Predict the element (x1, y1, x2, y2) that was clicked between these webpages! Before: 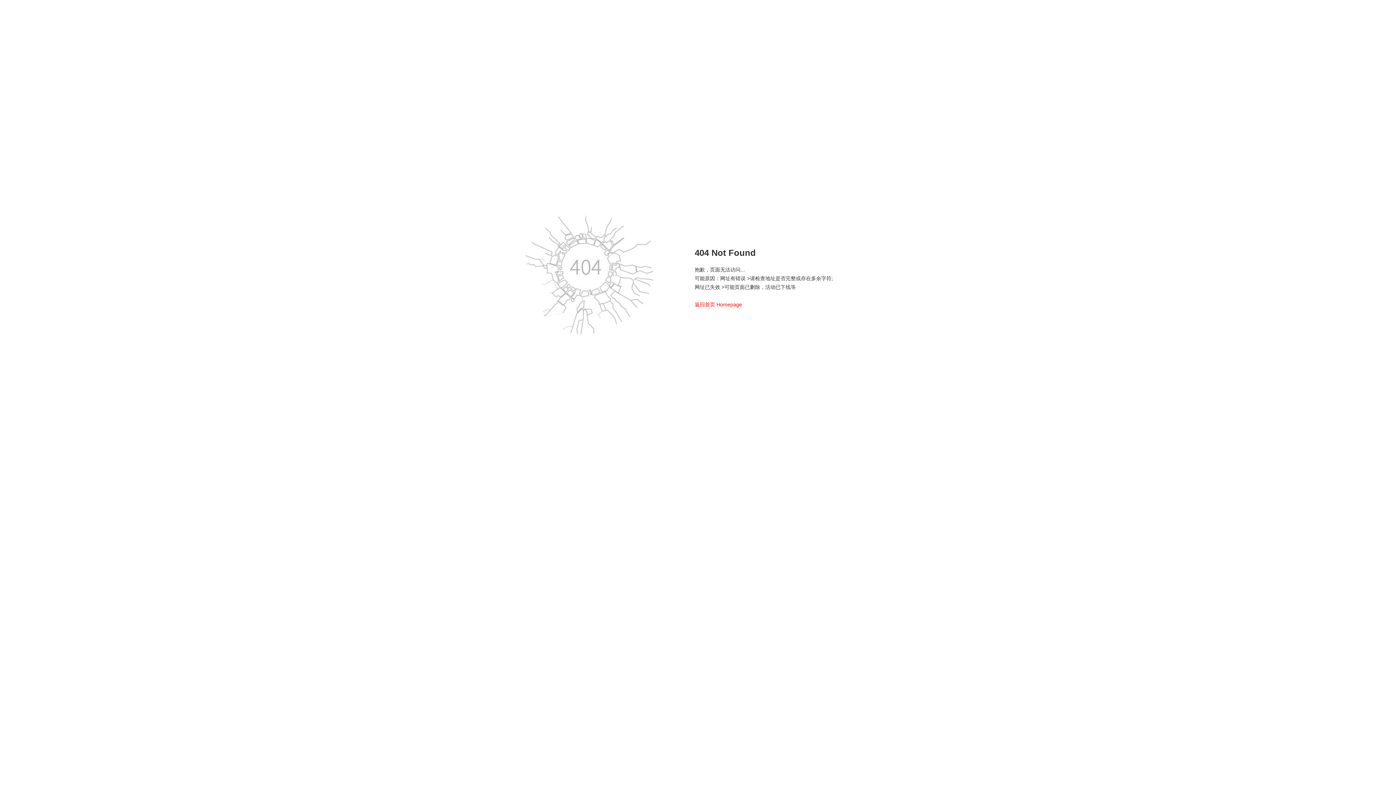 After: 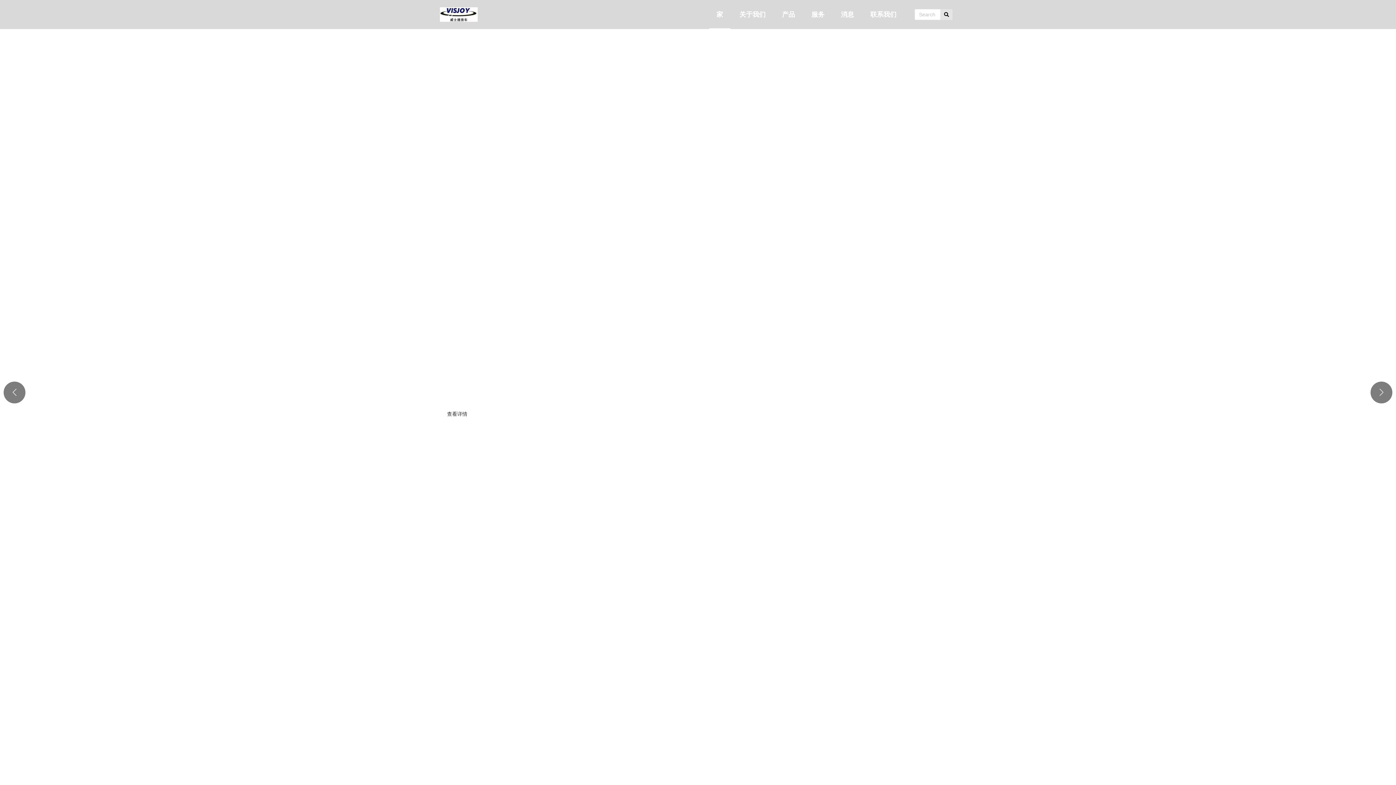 Action: bbox: (716, 301, 742, 307) label: Homepage